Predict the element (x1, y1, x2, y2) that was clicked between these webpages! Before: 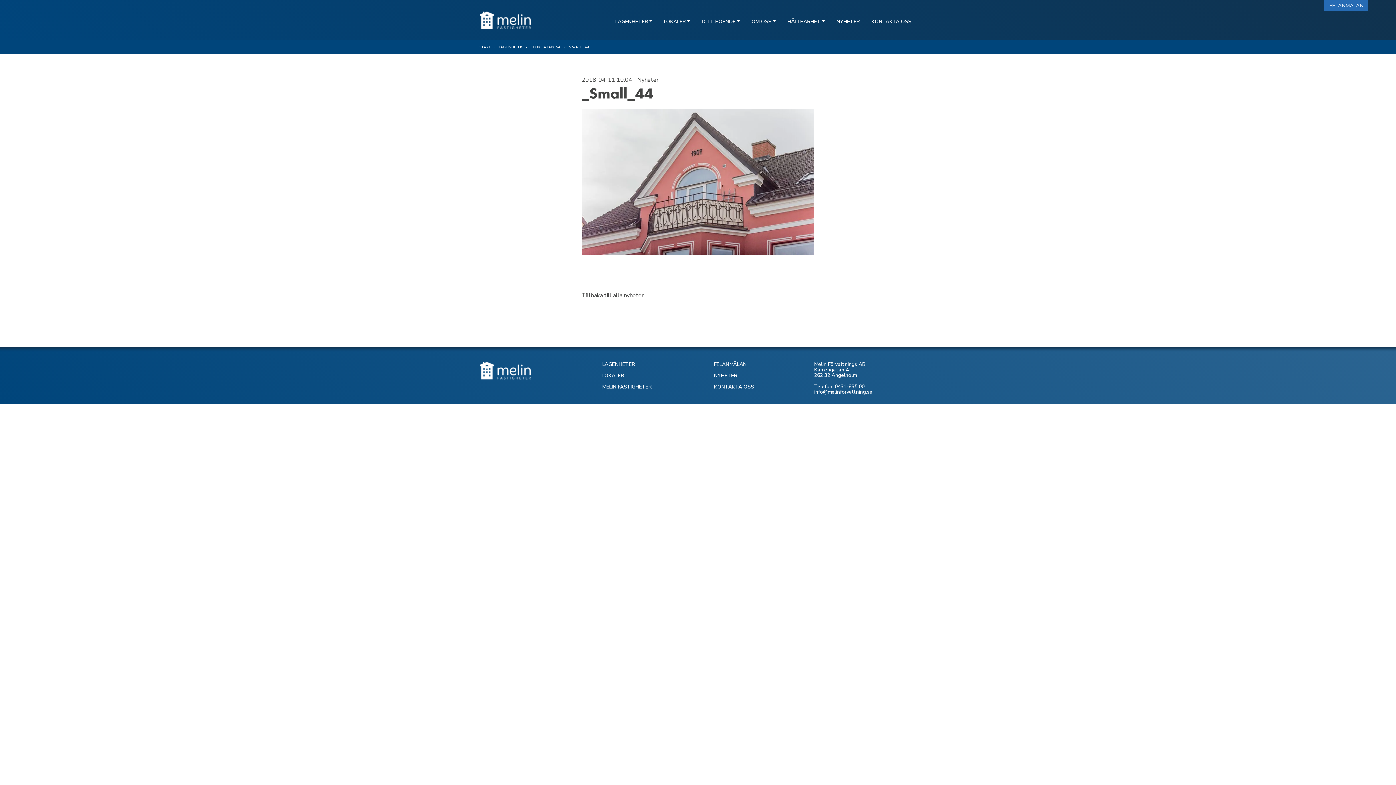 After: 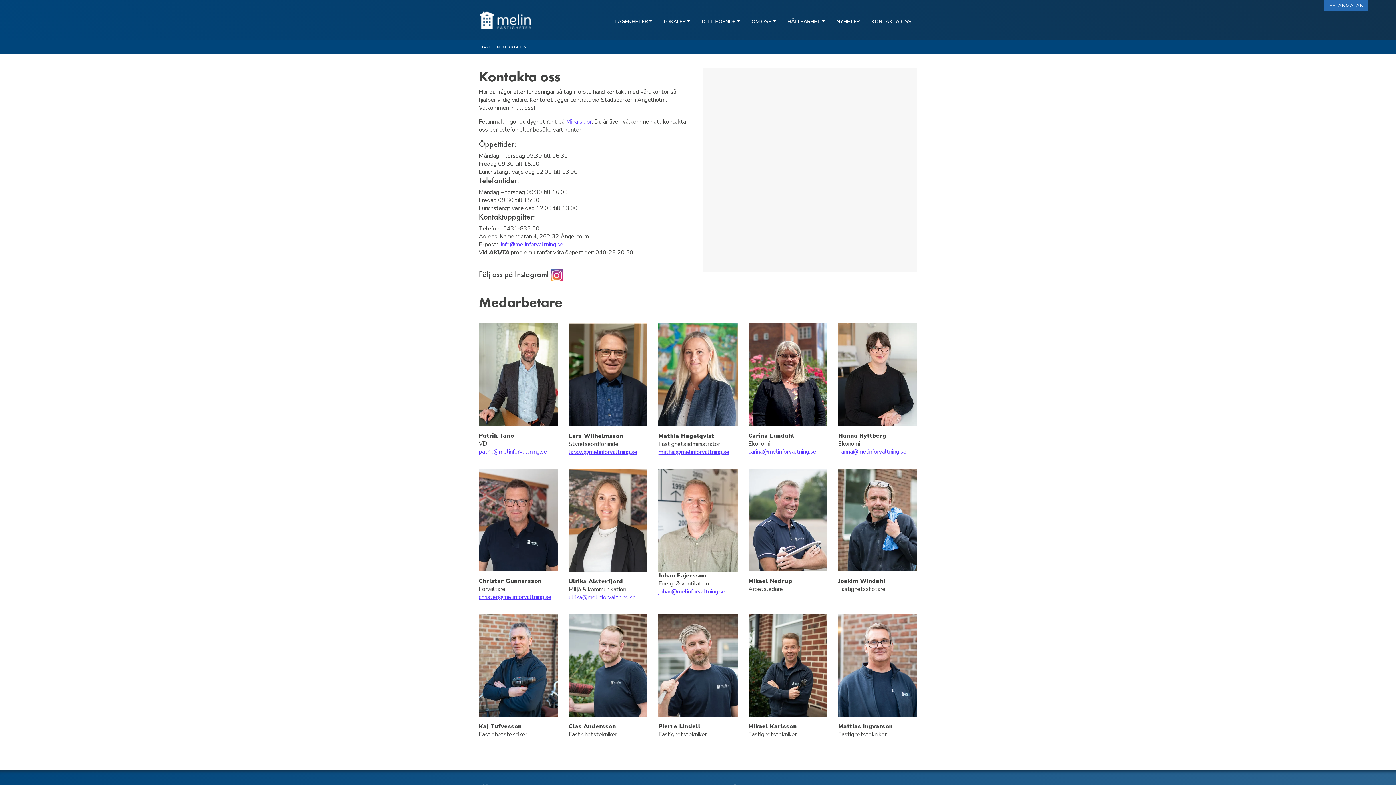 Action: bbox: (714, 383, 754, 390) label: KONTAKTA OSS